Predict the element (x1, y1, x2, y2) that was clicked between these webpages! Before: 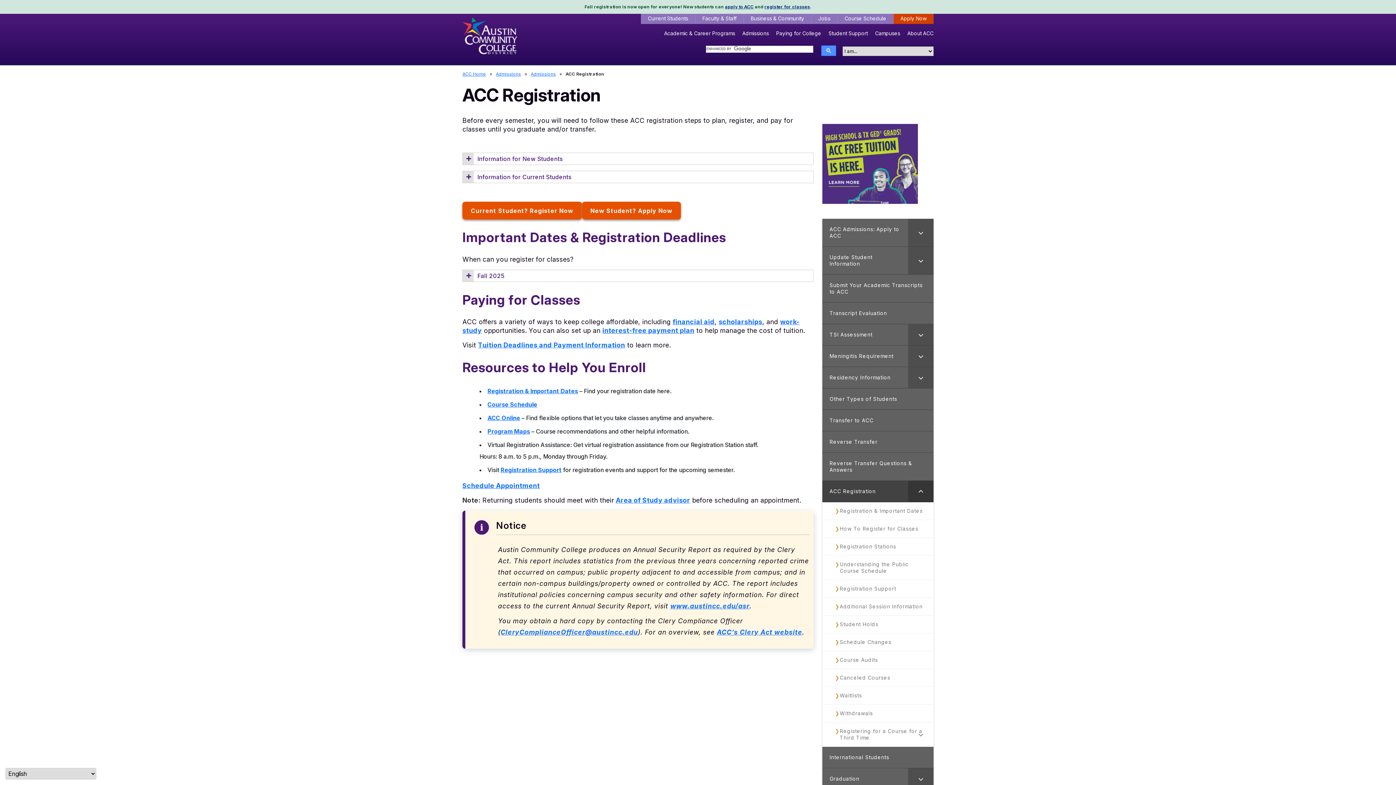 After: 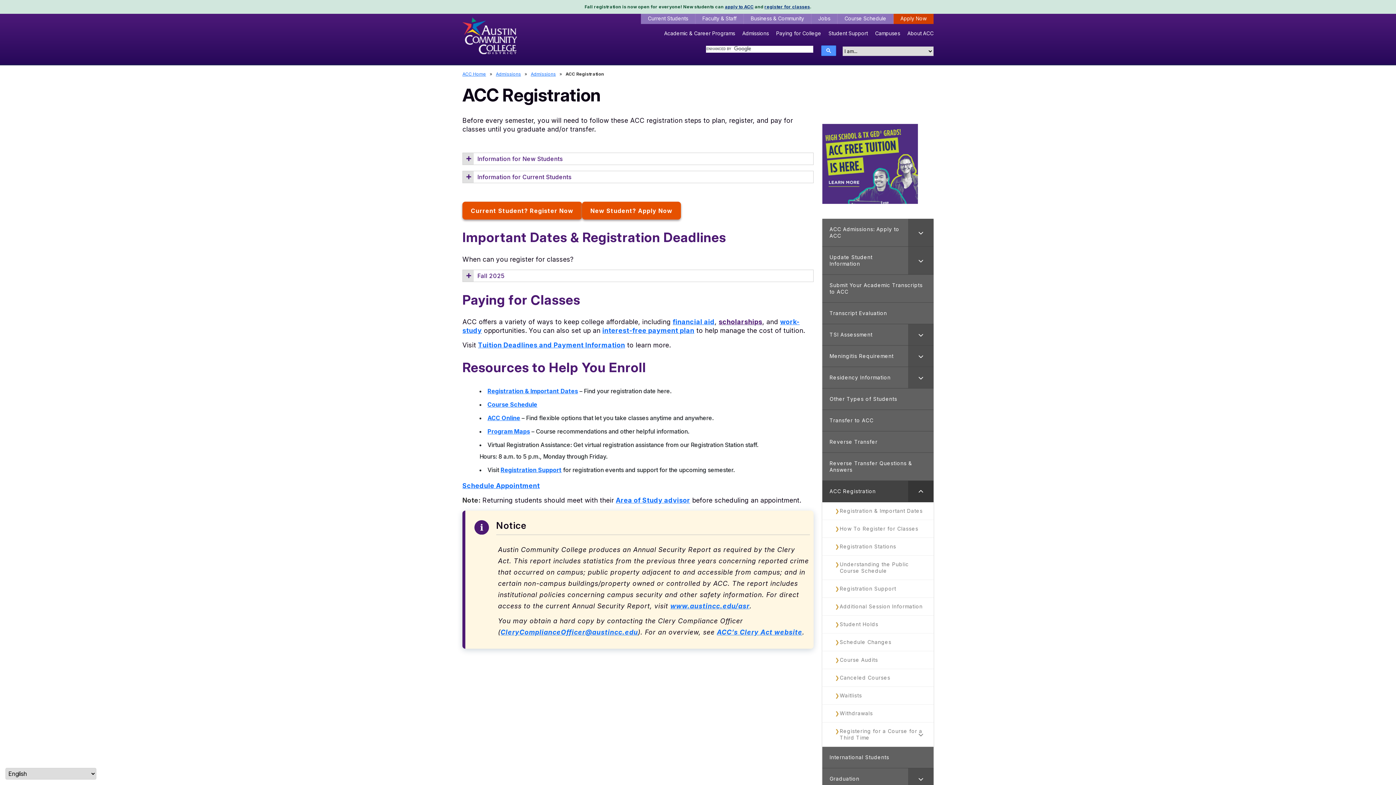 Action: bbox: (718, 318, 762, 325) label: scholarships